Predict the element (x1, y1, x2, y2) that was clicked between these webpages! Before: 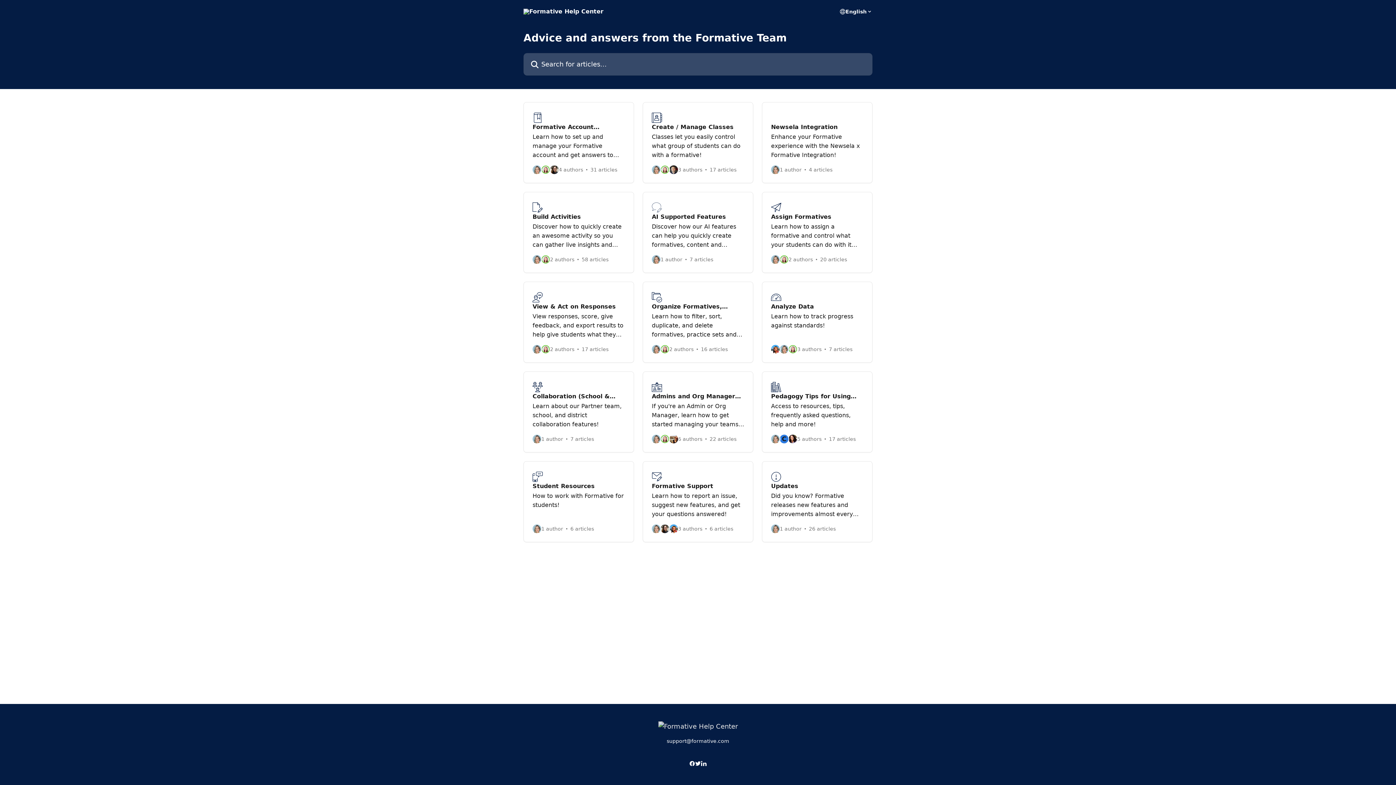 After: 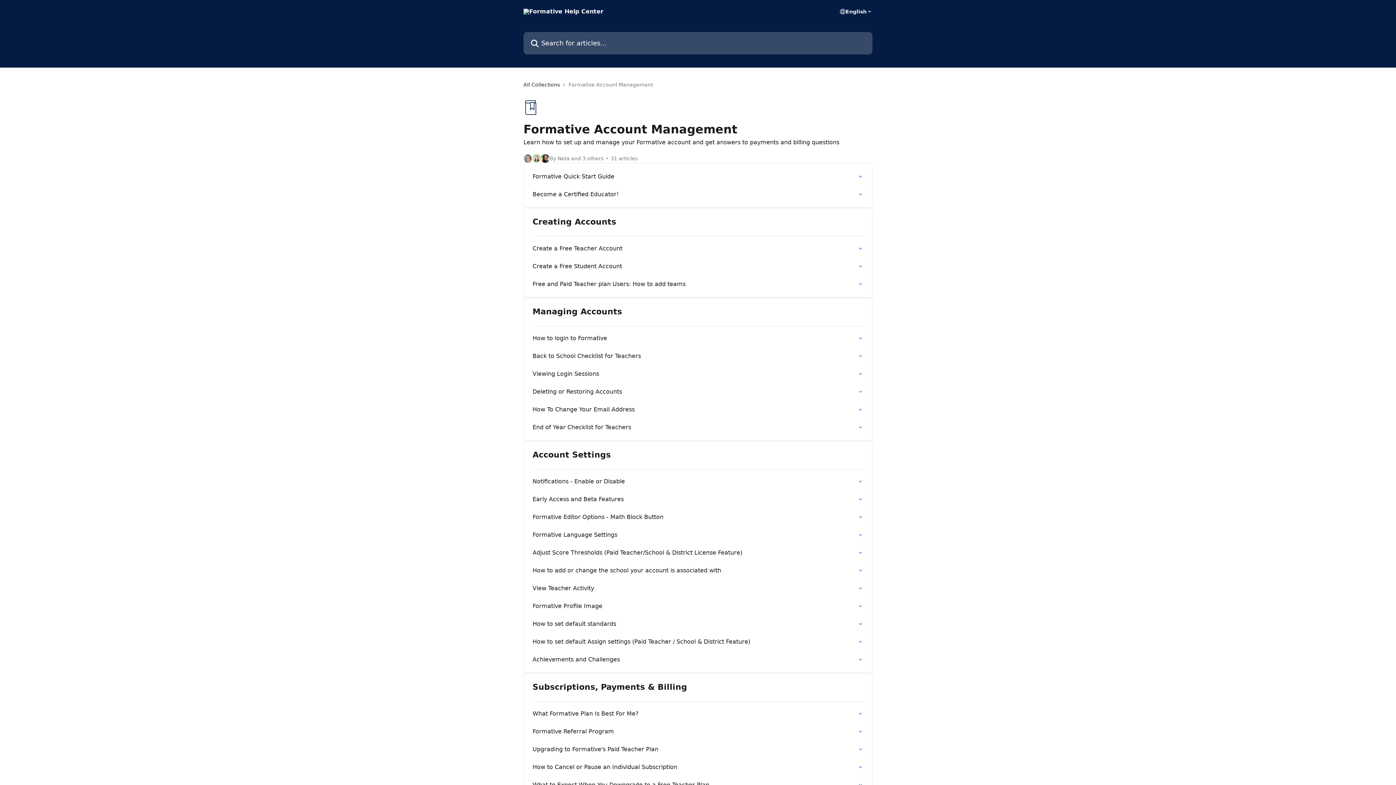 Action: bbox: (523, 102, 634, 183) label: Formative Account Management

Learn how to set up and manage your Formative account and get answers to payments and billing questions

4 authors
31 articles